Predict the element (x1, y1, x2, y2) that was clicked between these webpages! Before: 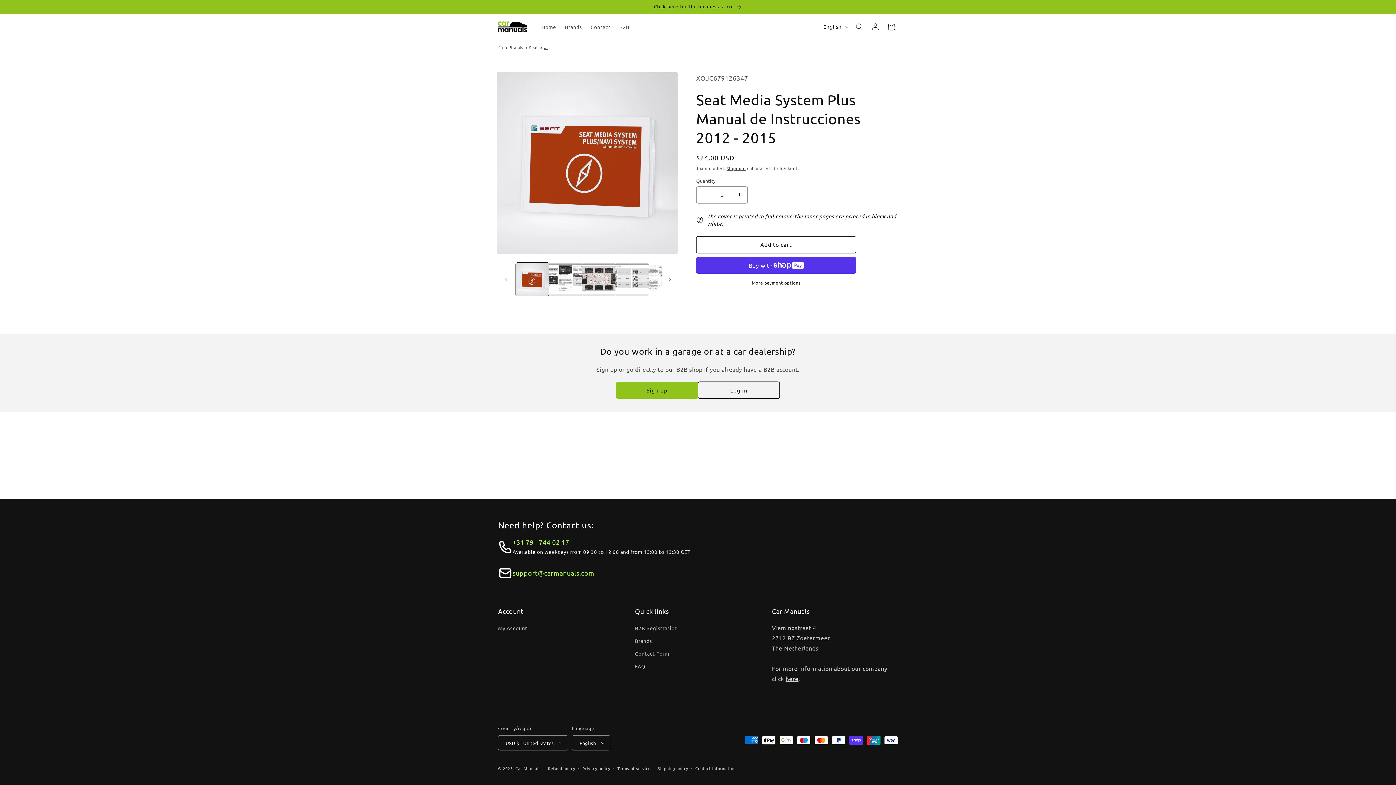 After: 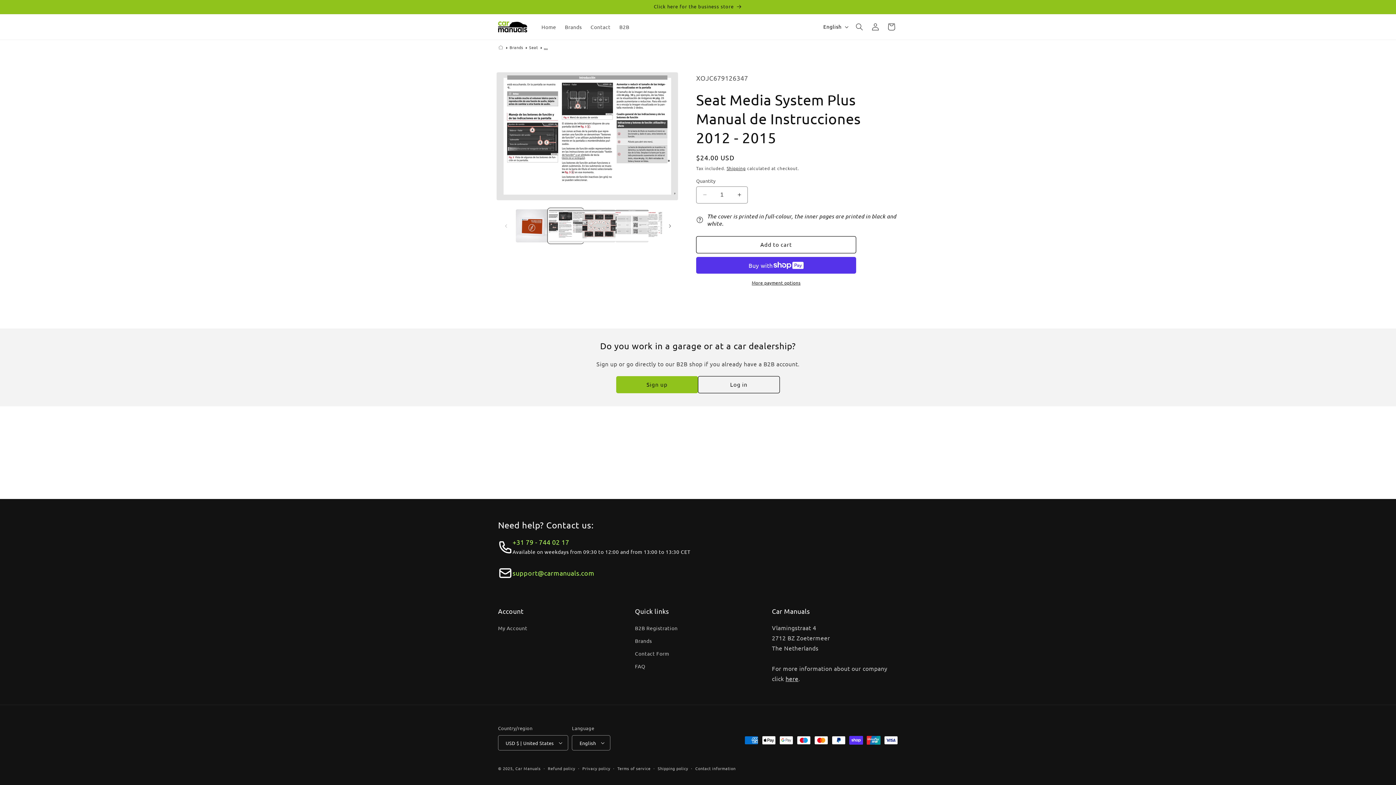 Action: label: Load image 2 in gallery view bbox: (549, 262, 582, 296)